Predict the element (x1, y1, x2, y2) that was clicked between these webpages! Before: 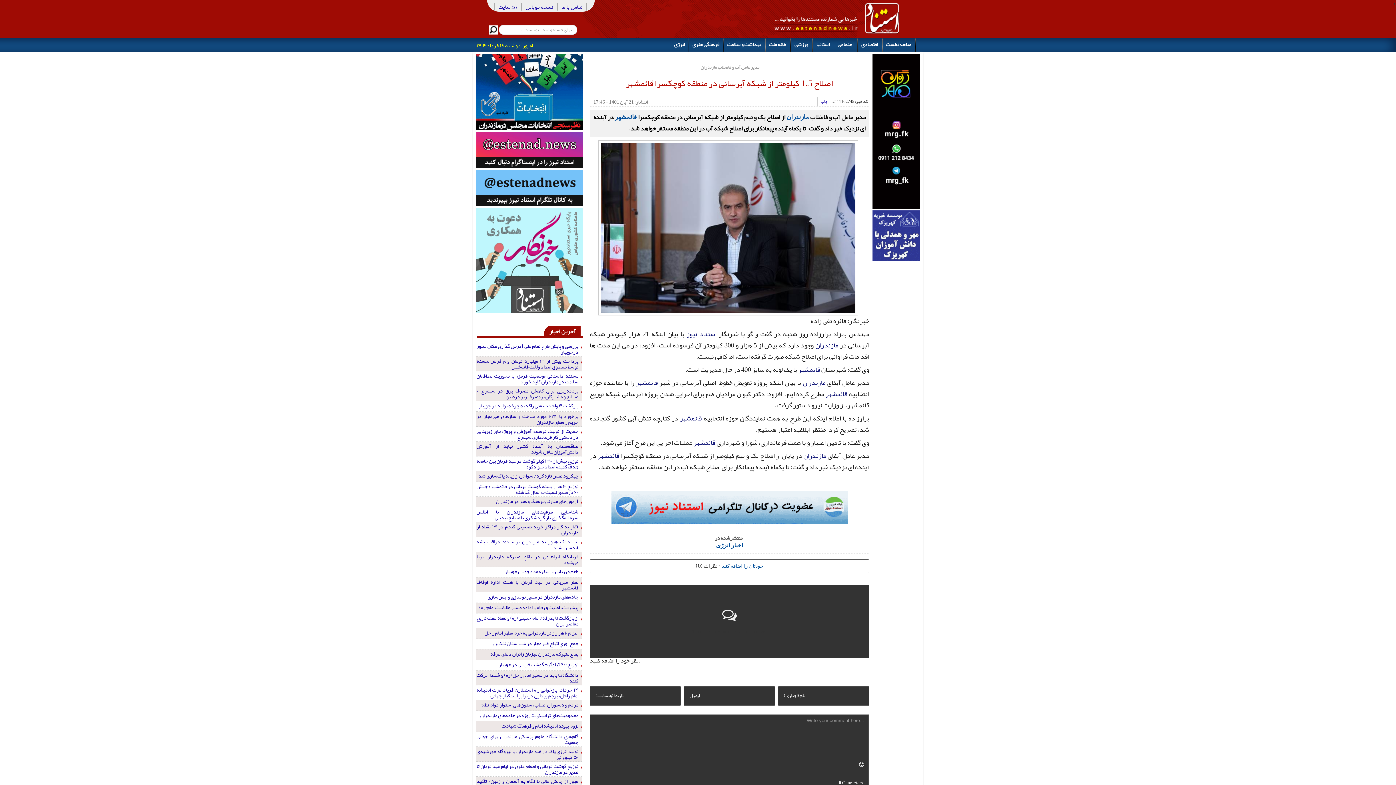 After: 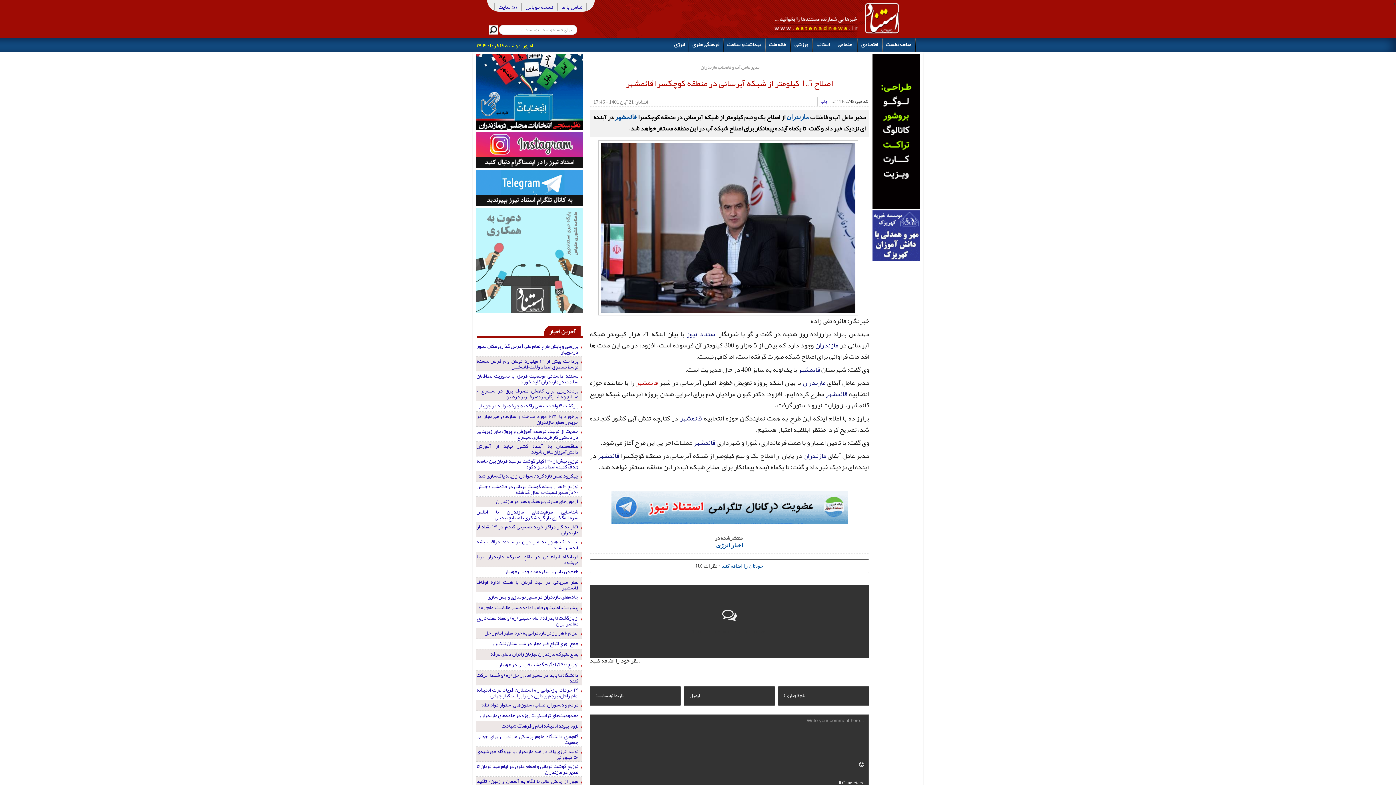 Action: bbox: (636, 376, 657, 389) label: قائمشهر